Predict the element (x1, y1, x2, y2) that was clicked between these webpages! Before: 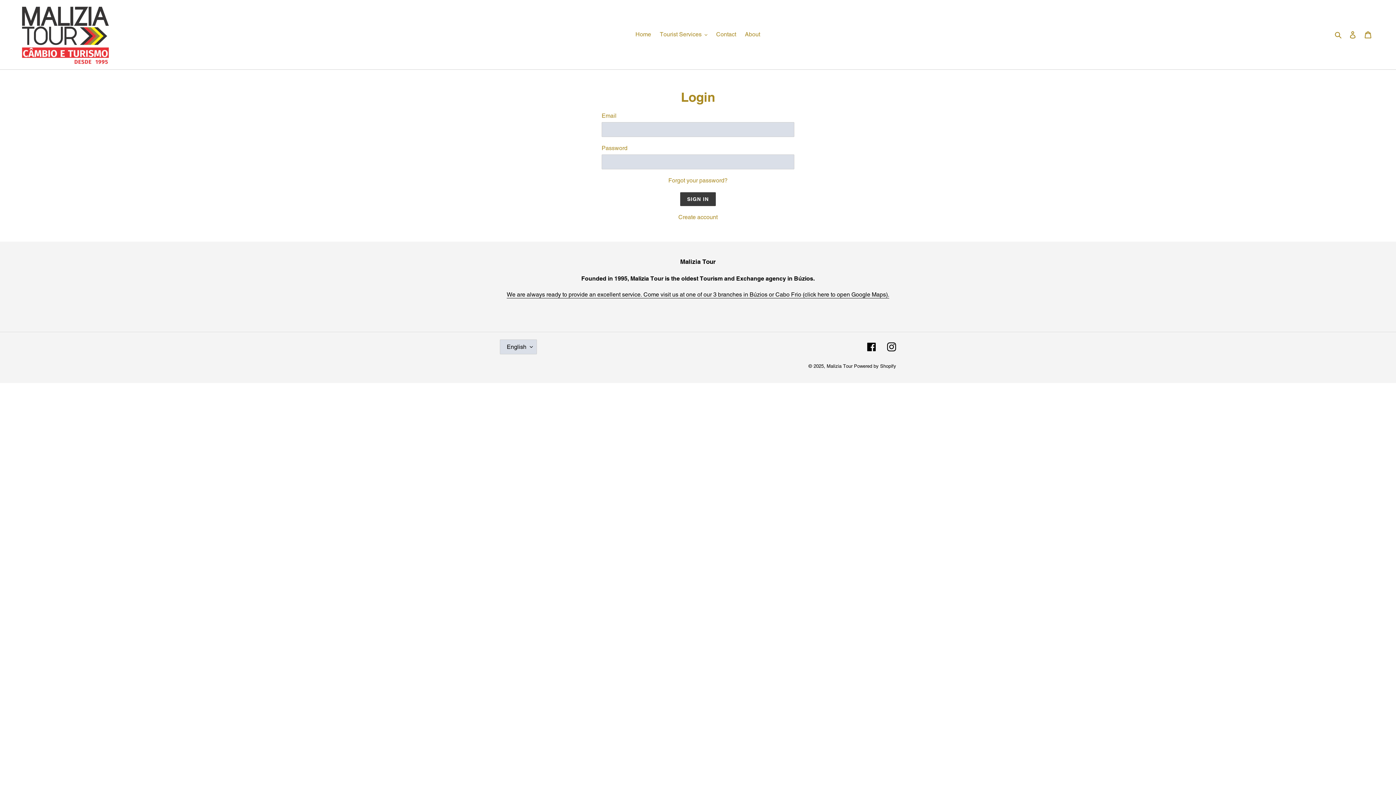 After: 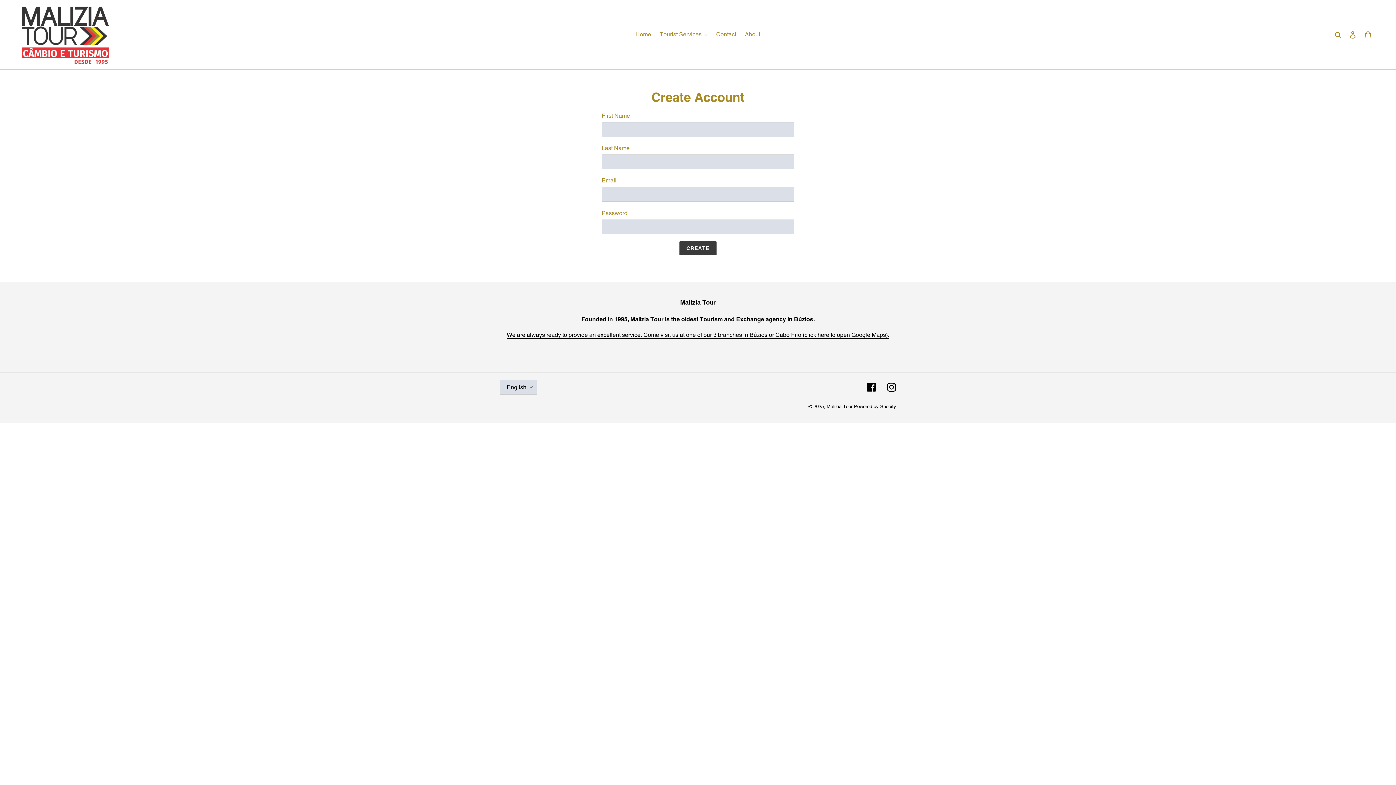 Action: label: Create account bbox: (678, 213, 717, 220)